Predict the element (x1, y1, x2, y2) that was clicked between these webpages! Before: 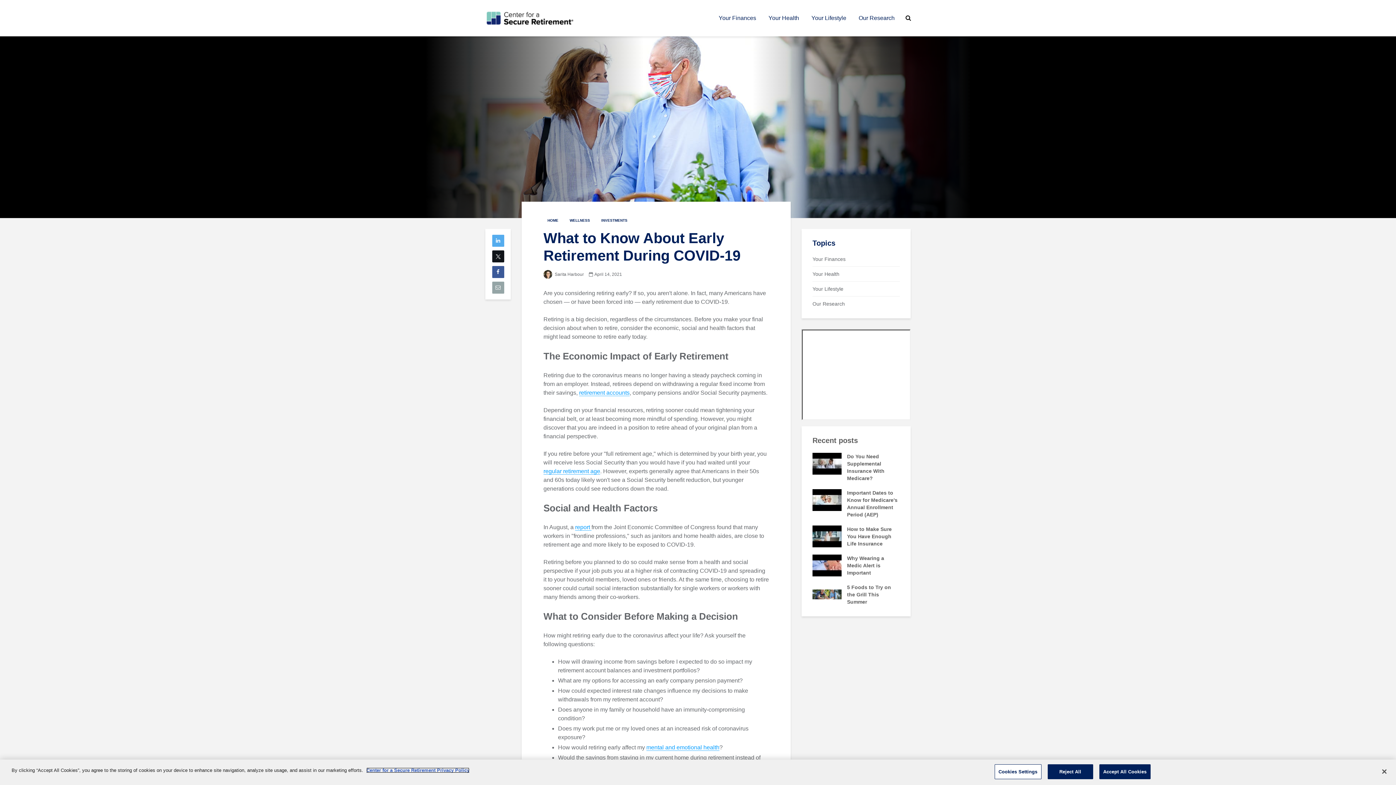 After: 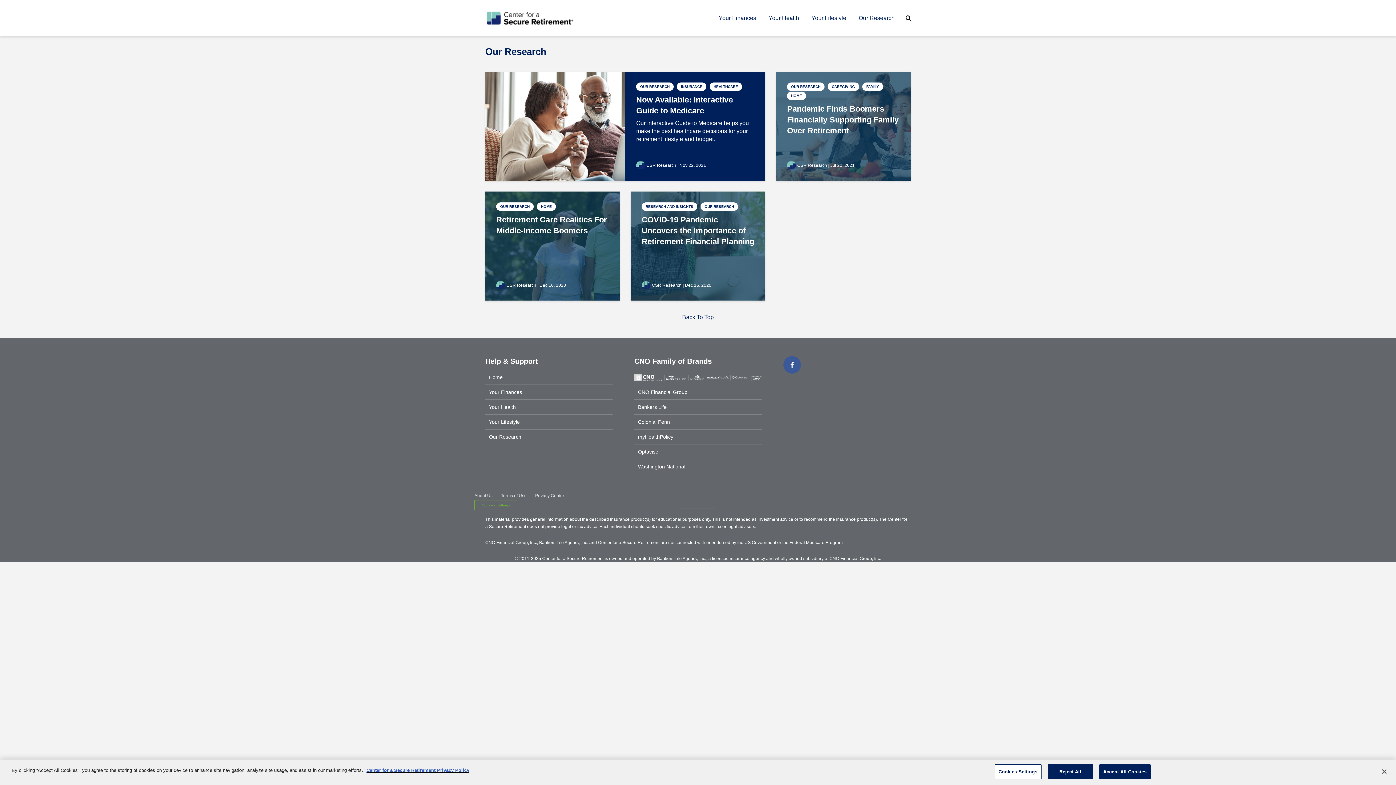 Action: bbox: (853, 10, 900, 25) label: Our Research